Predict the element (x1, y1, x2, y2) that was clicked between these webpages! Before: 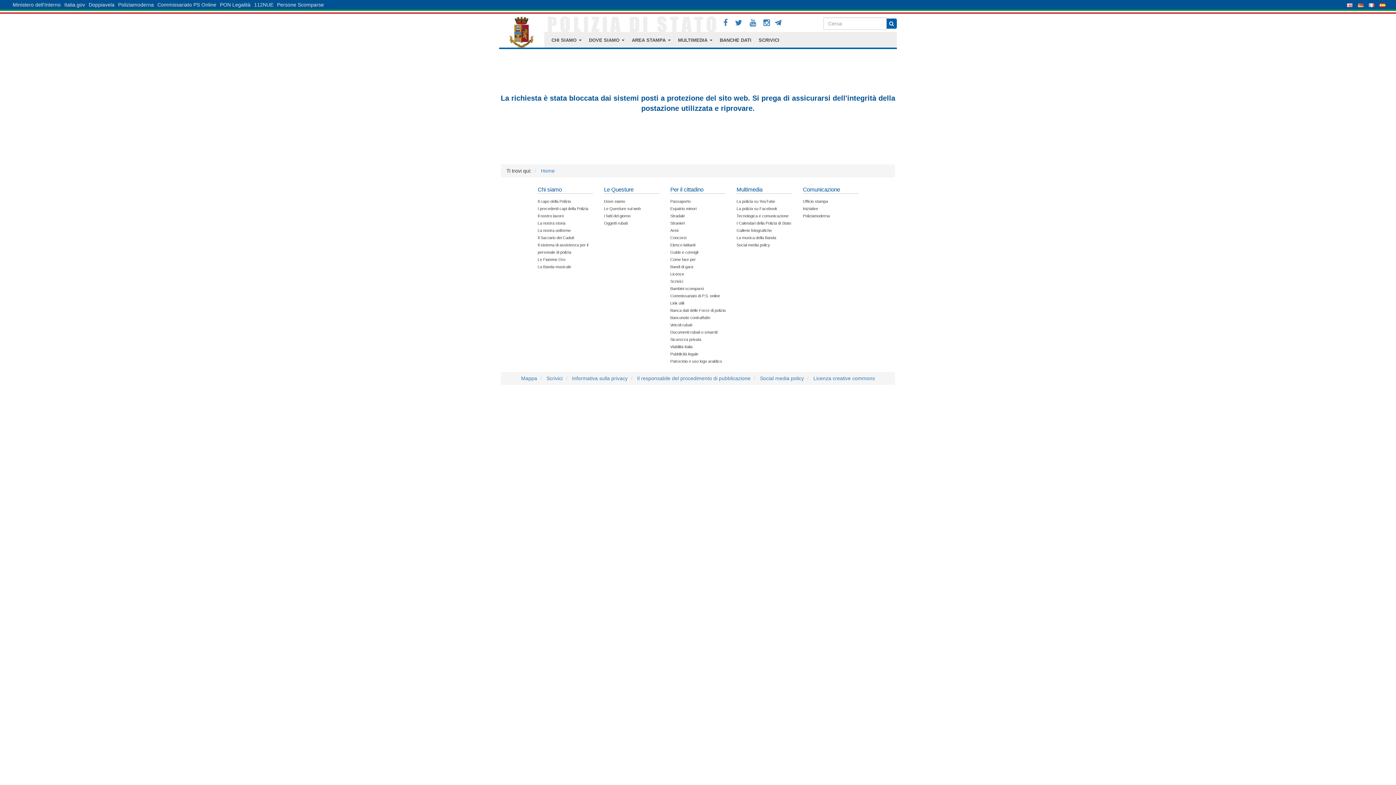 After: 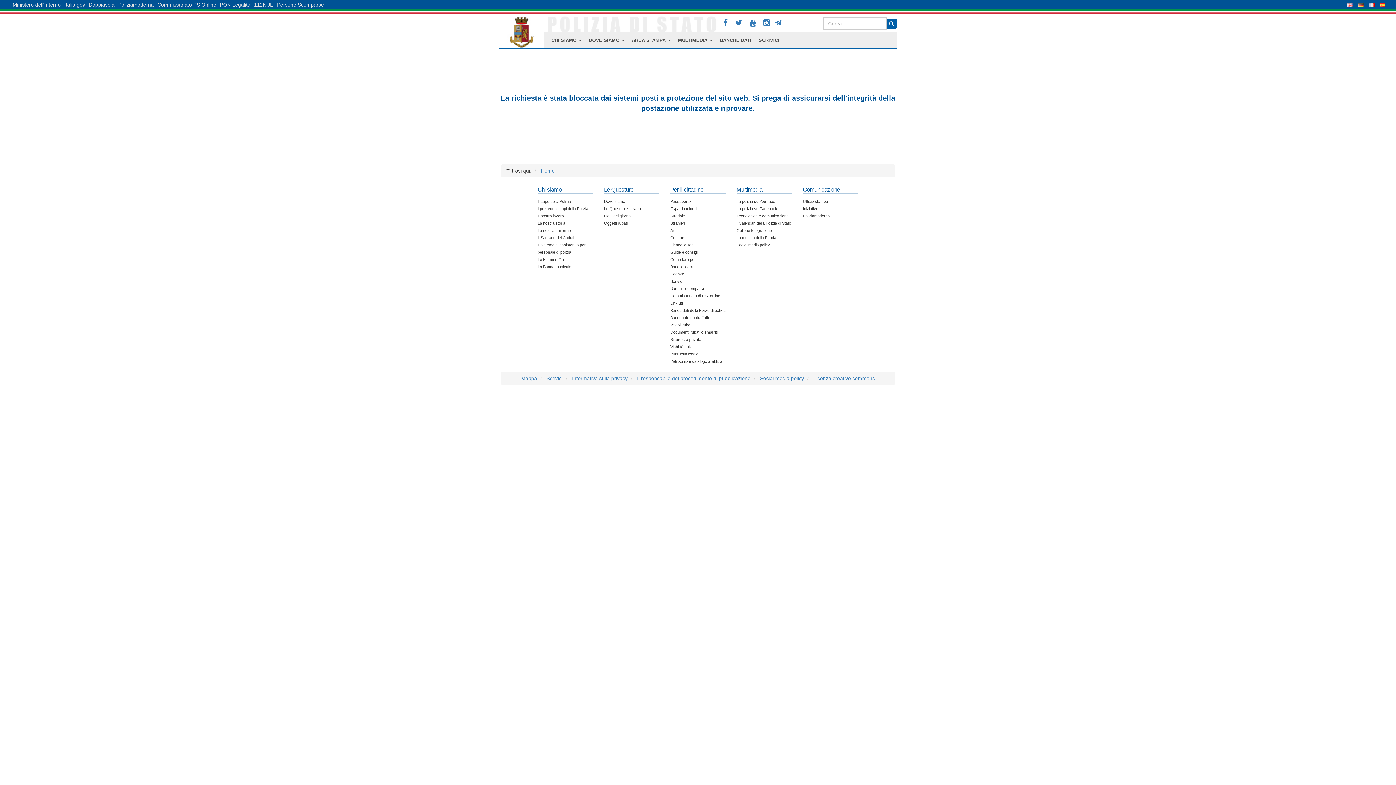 Action: bbox: (504, 16, 538, 47)